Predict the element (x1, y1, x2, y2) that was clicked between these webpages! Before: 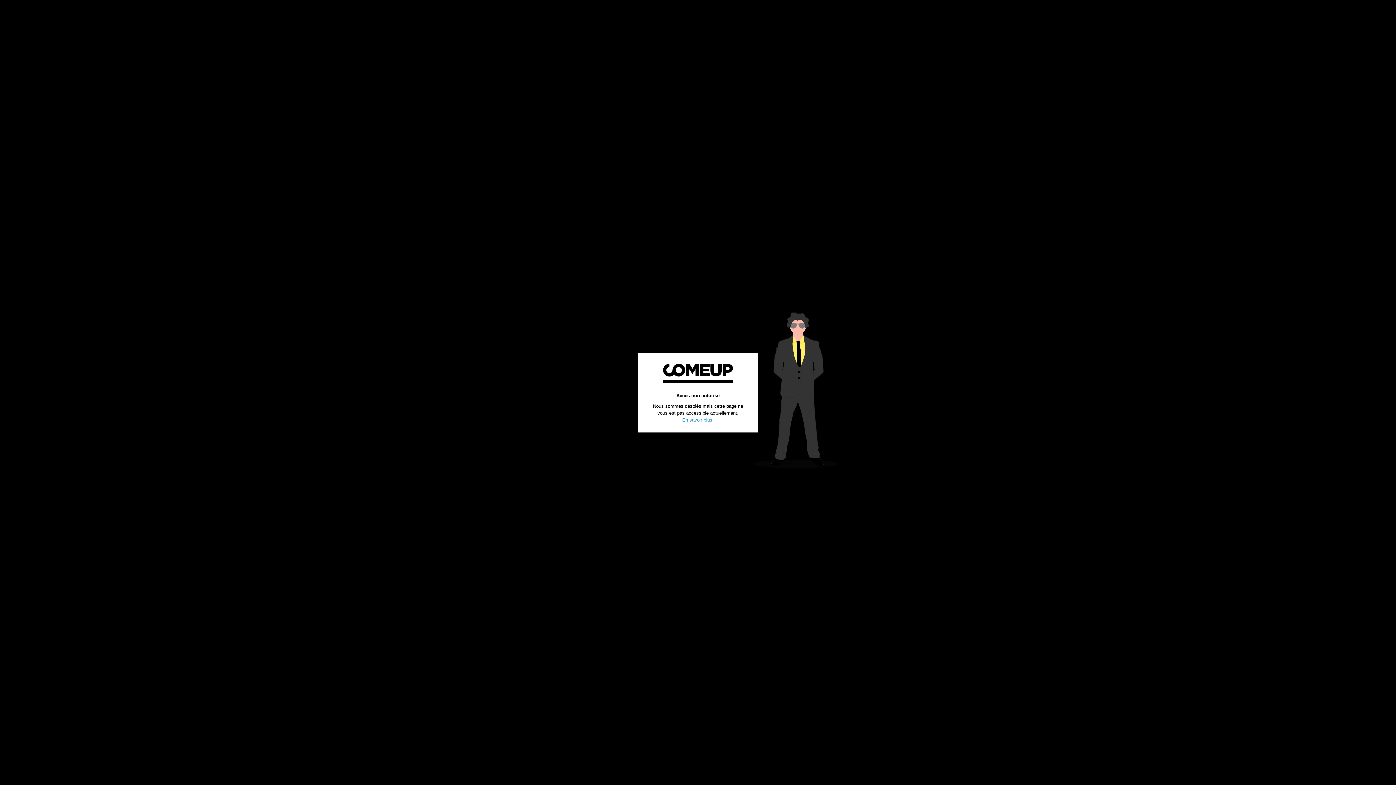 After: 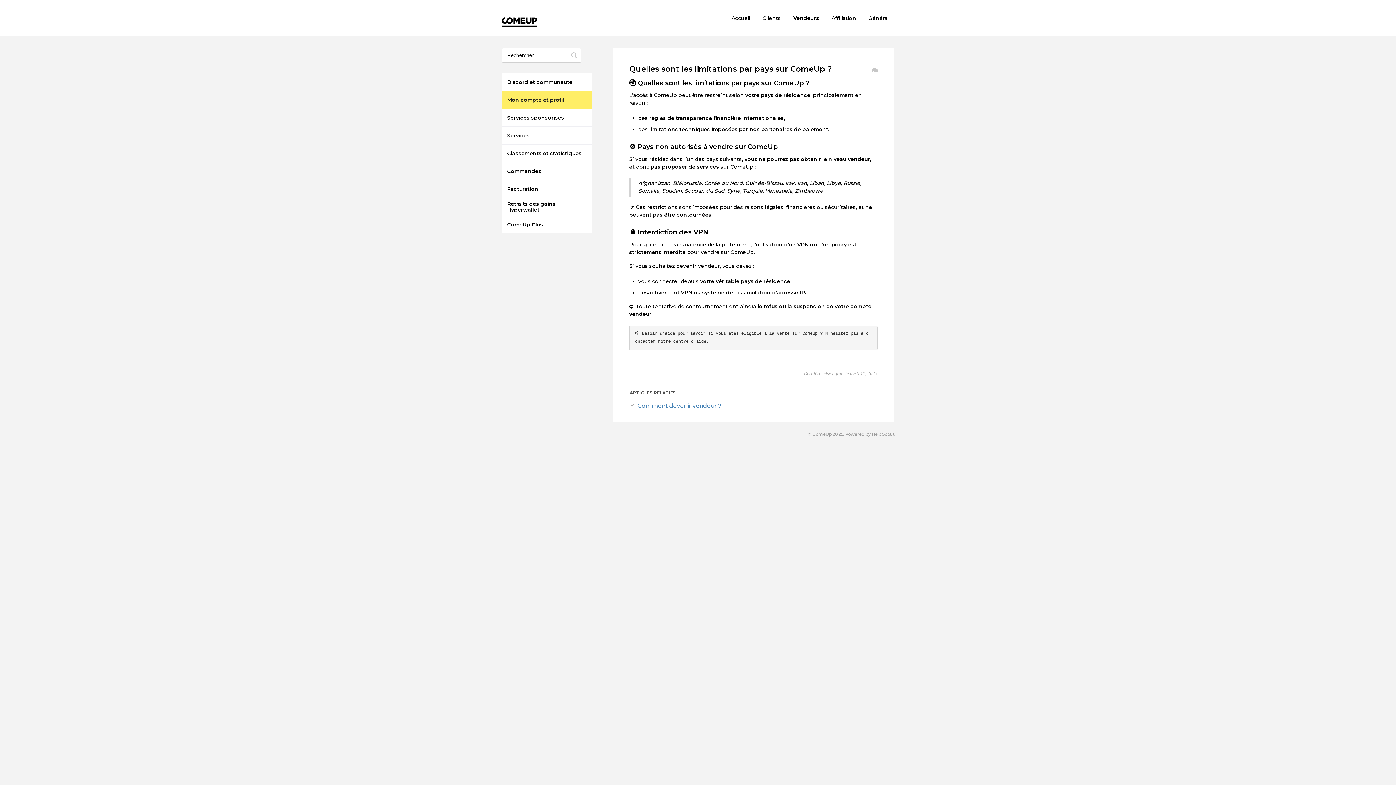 Action: bbox: (682, 417, 712, 422) label: En savoir plus